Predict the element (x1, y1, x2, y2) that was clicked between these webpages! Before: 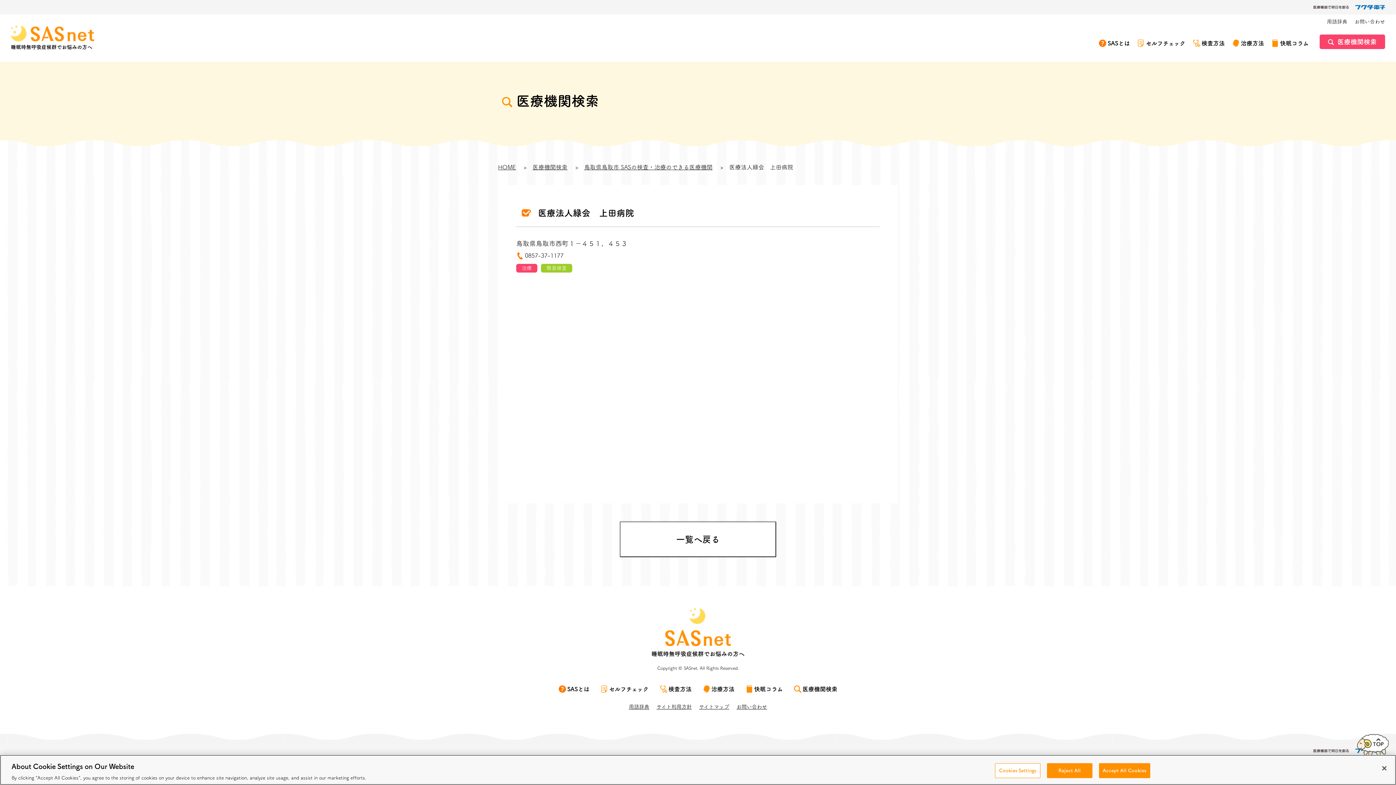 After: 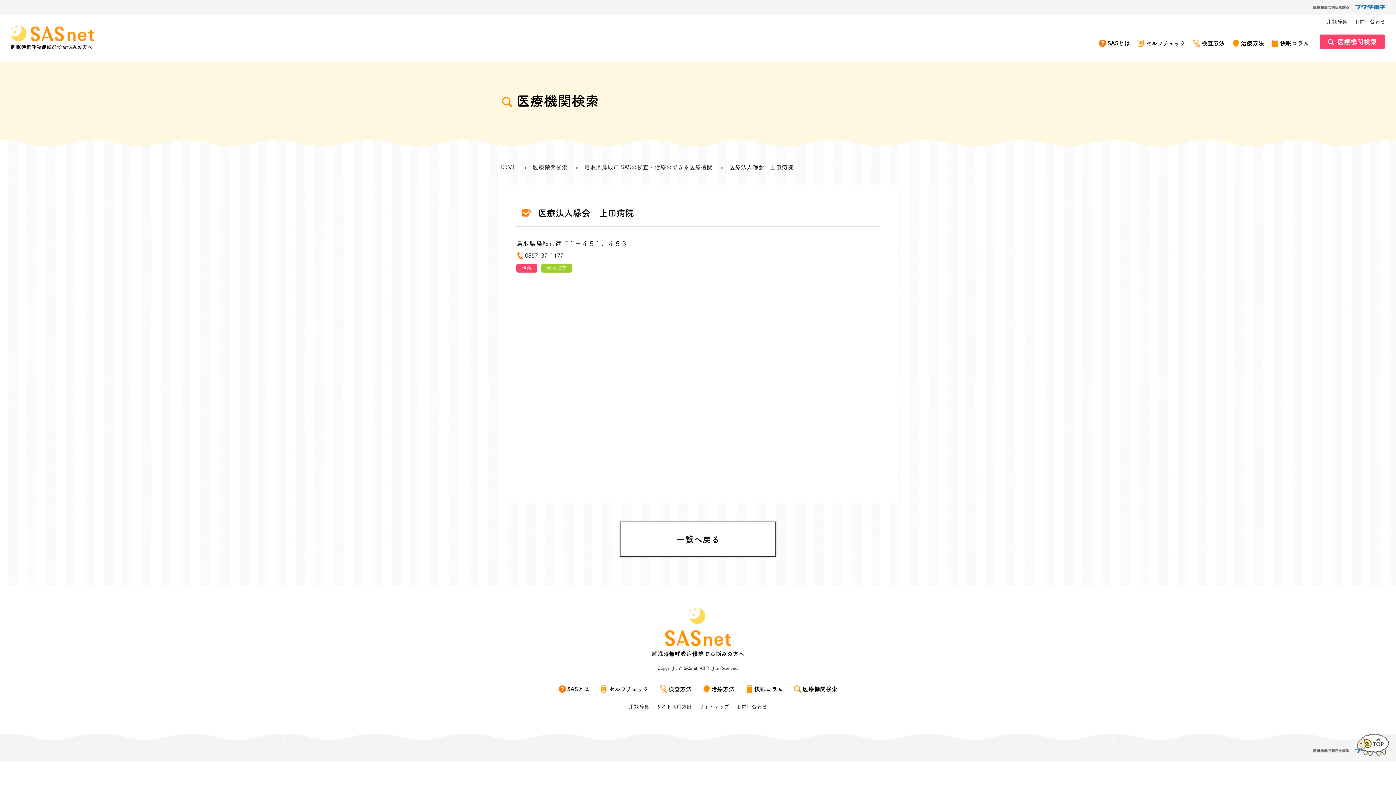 Action: label: Accept All Cookies bbox: (1099, 764, 1150, 779)